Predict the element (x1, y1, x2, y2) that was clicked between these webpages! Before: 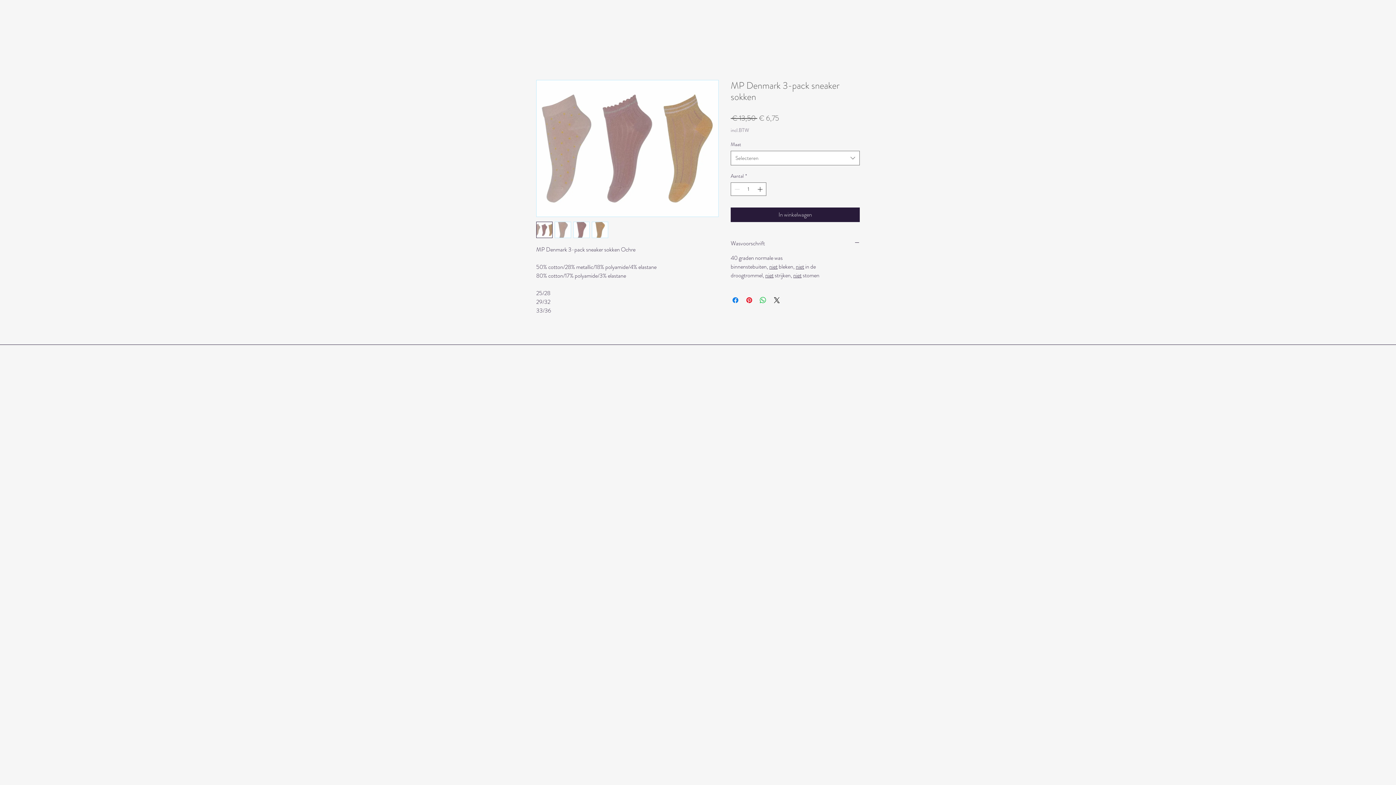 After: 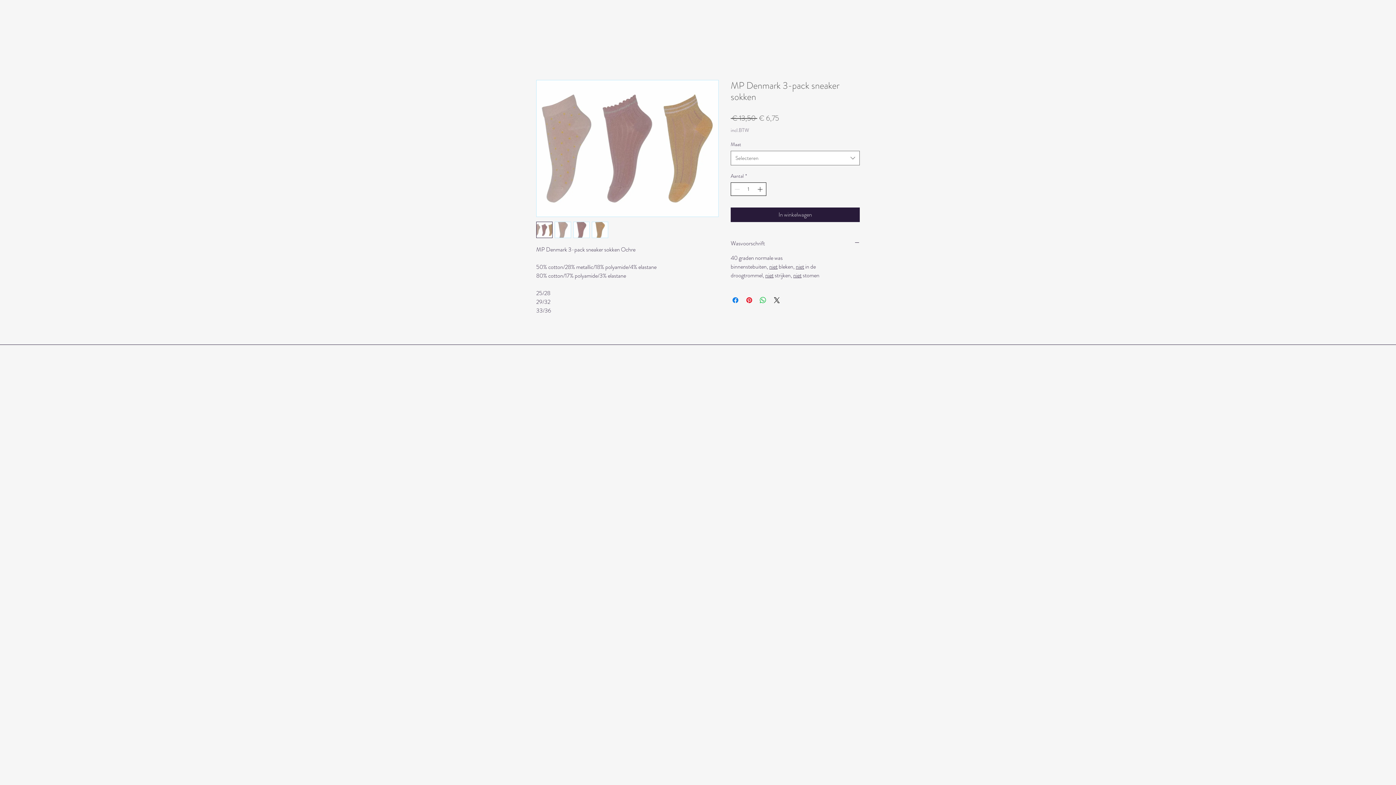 Action: bbox: (756, 182, 765, 195)